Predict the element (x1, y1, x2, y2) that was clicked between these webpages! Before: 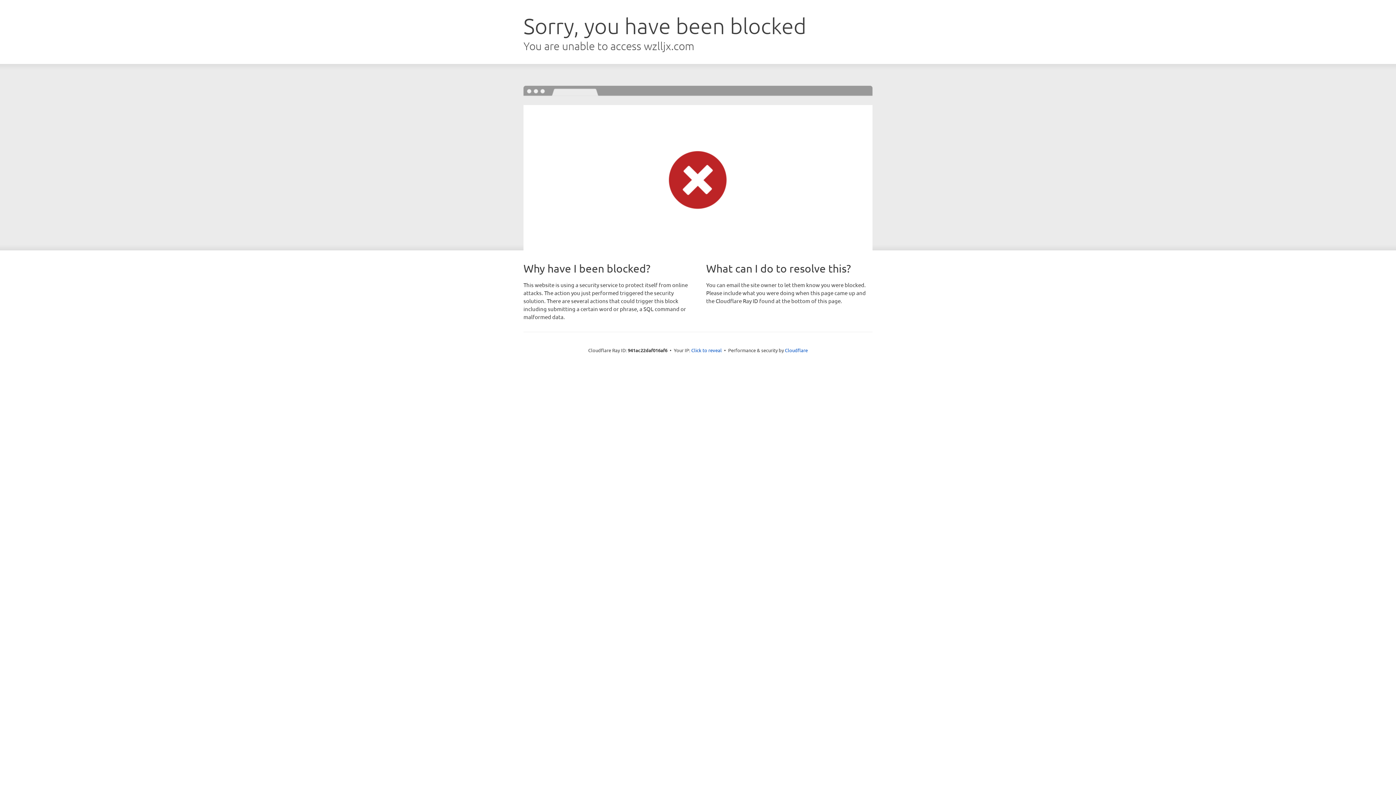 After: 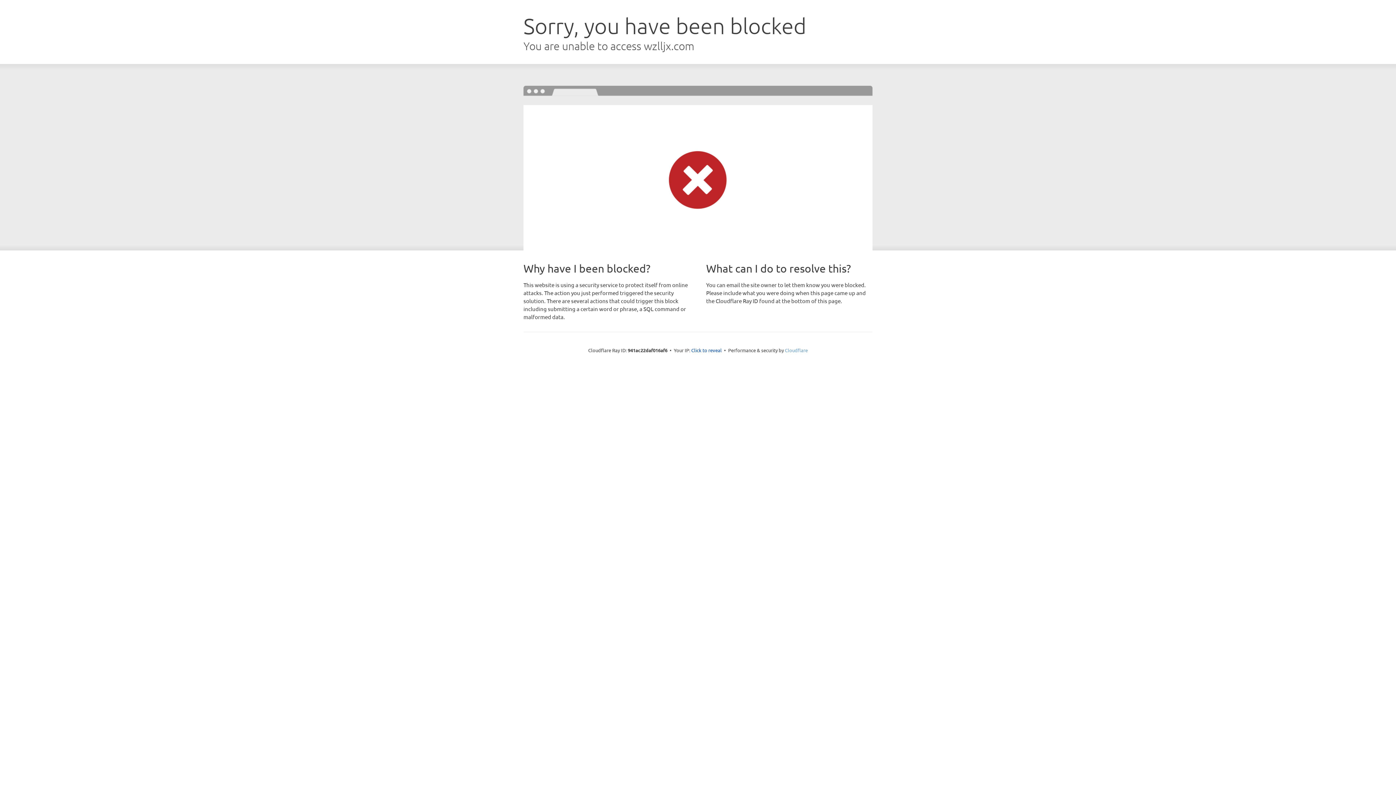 Action: label: Cloudflare bbox: (785, 347, 808, 353)